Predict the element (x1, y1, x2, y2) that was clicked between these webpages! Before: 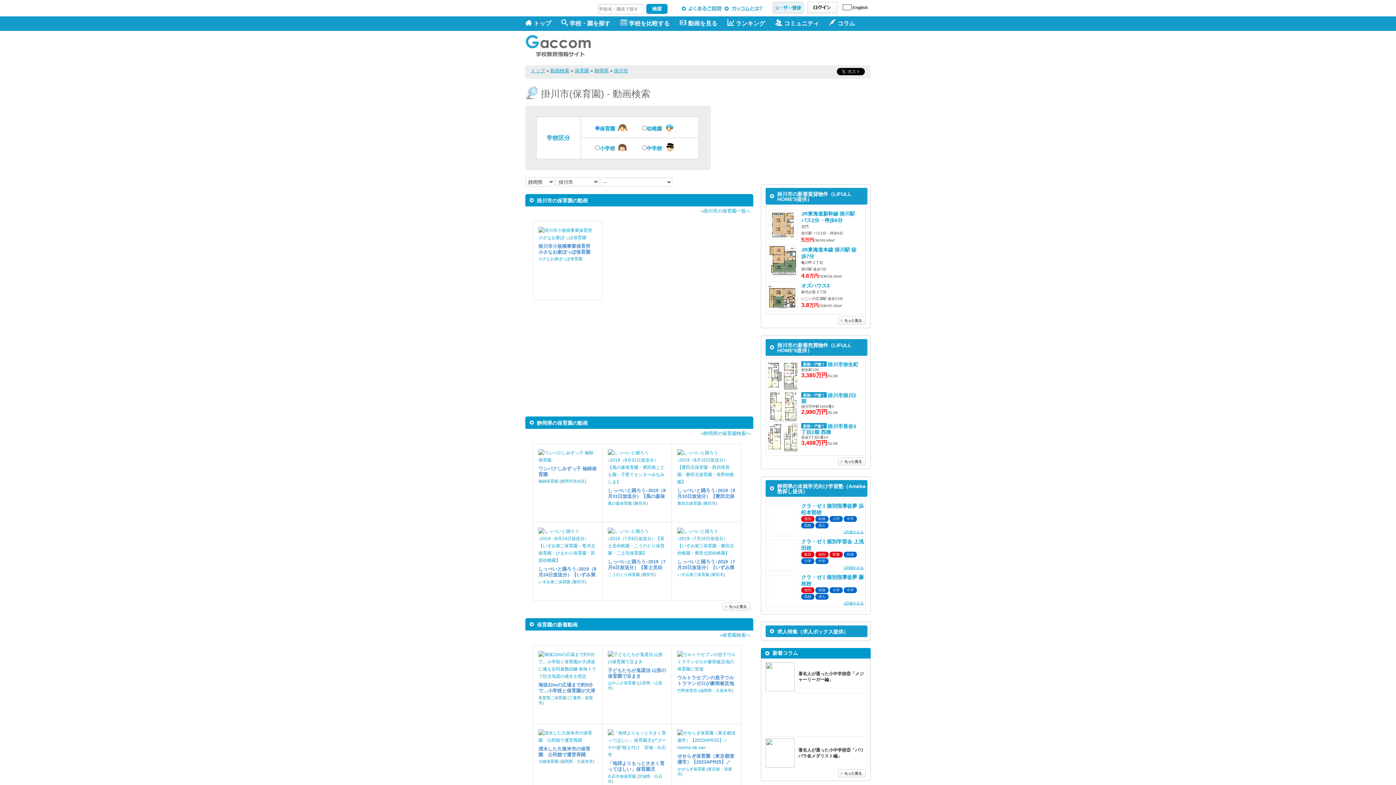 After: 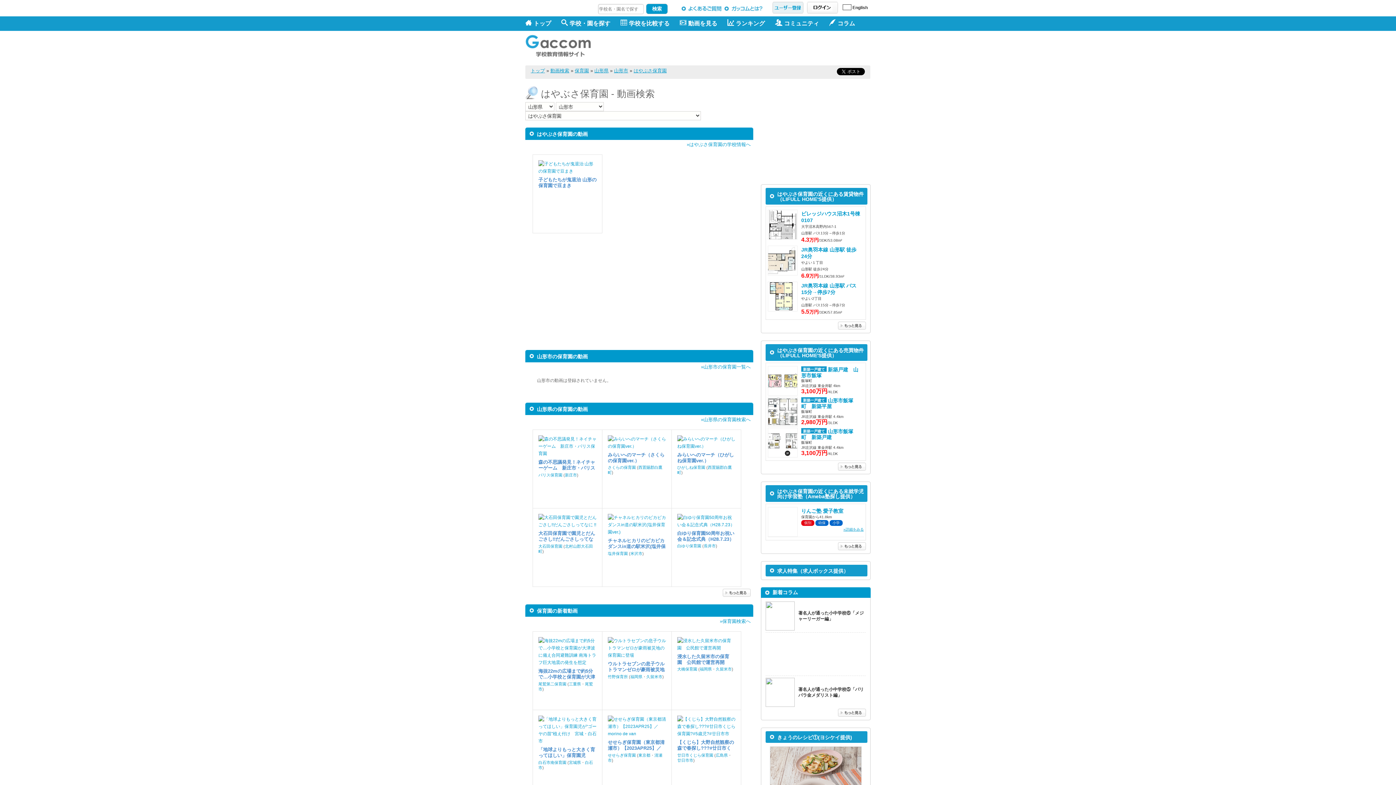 Action: bbox: (608, 681, 636, 685) label: はやぶさ保育園